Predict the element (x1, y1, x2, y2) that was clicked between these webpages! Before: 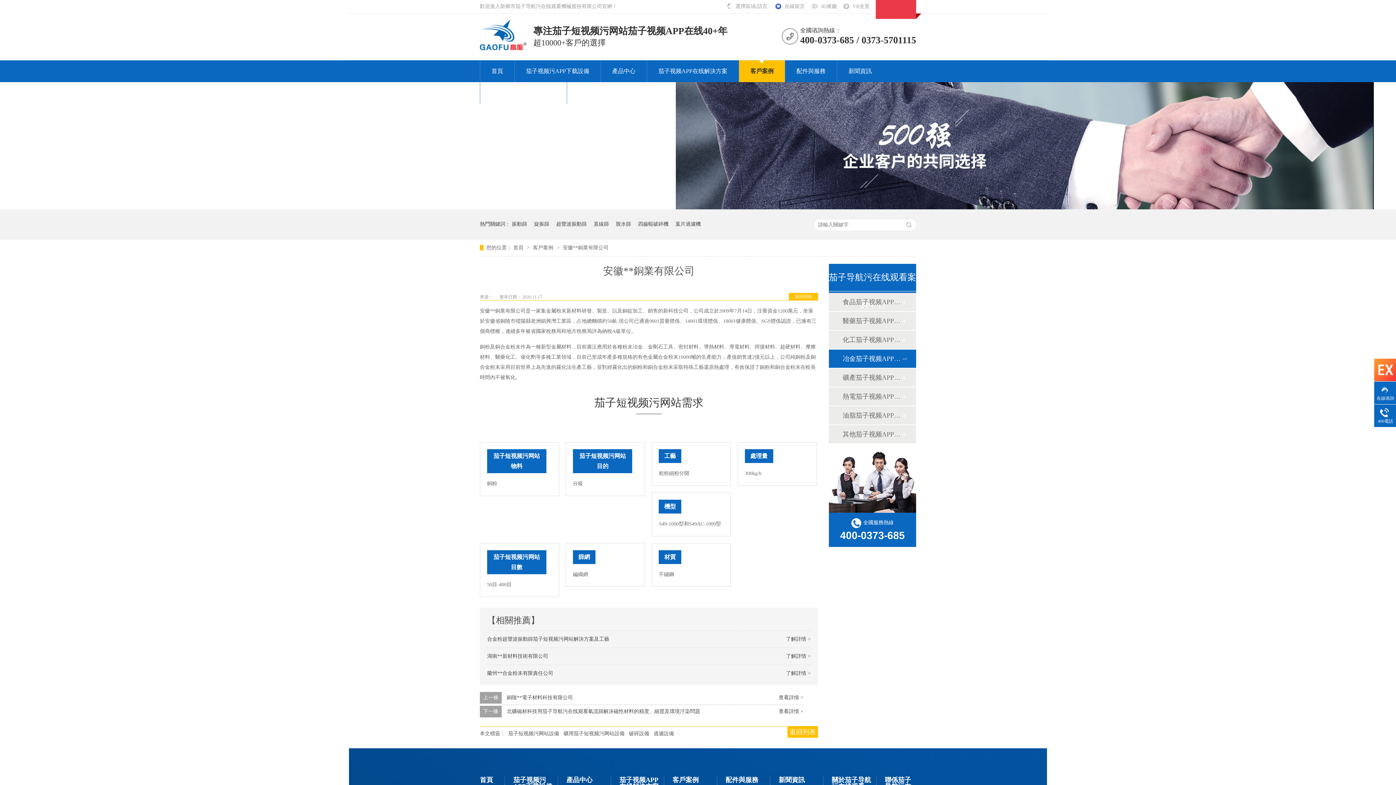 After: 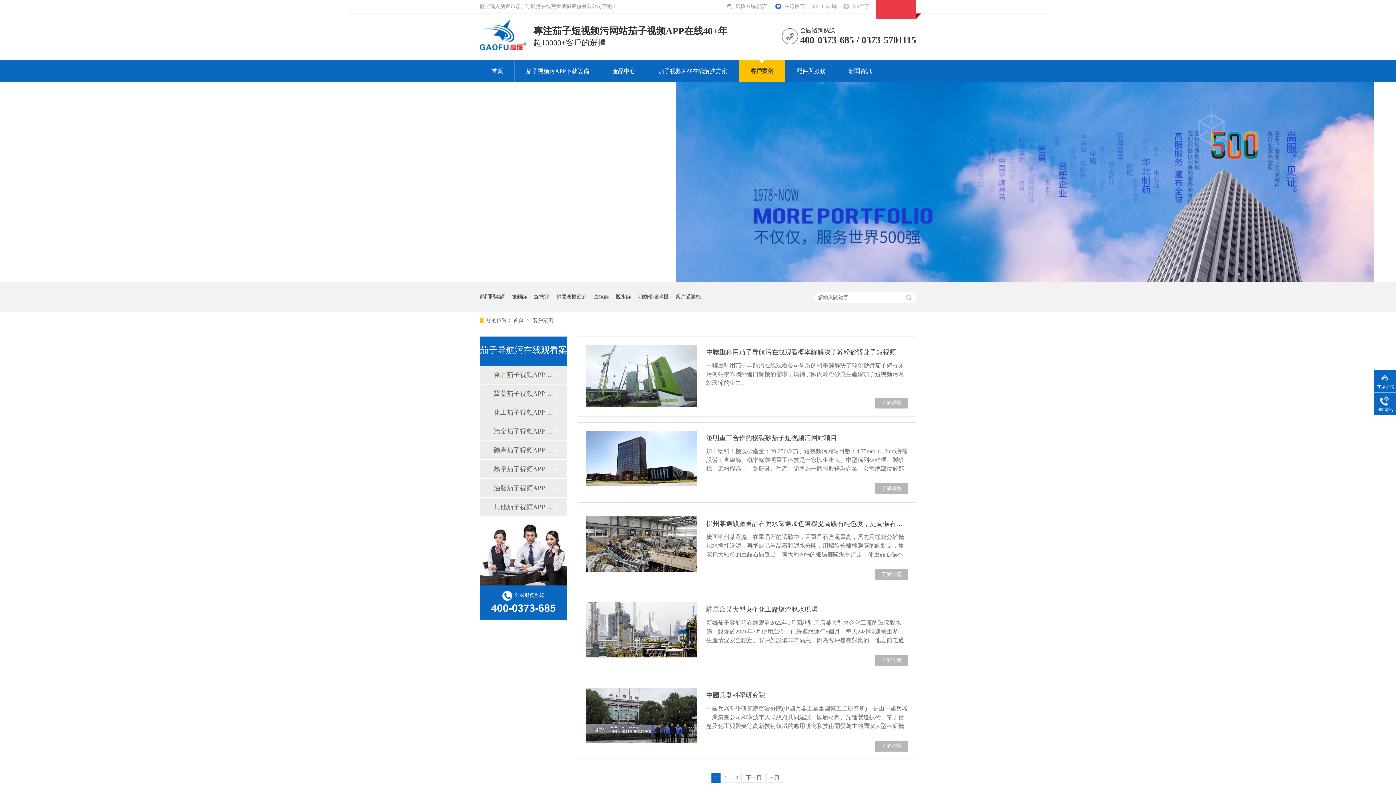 Action: label: 客戶案例 bbox: (738, 60, 785, 82)